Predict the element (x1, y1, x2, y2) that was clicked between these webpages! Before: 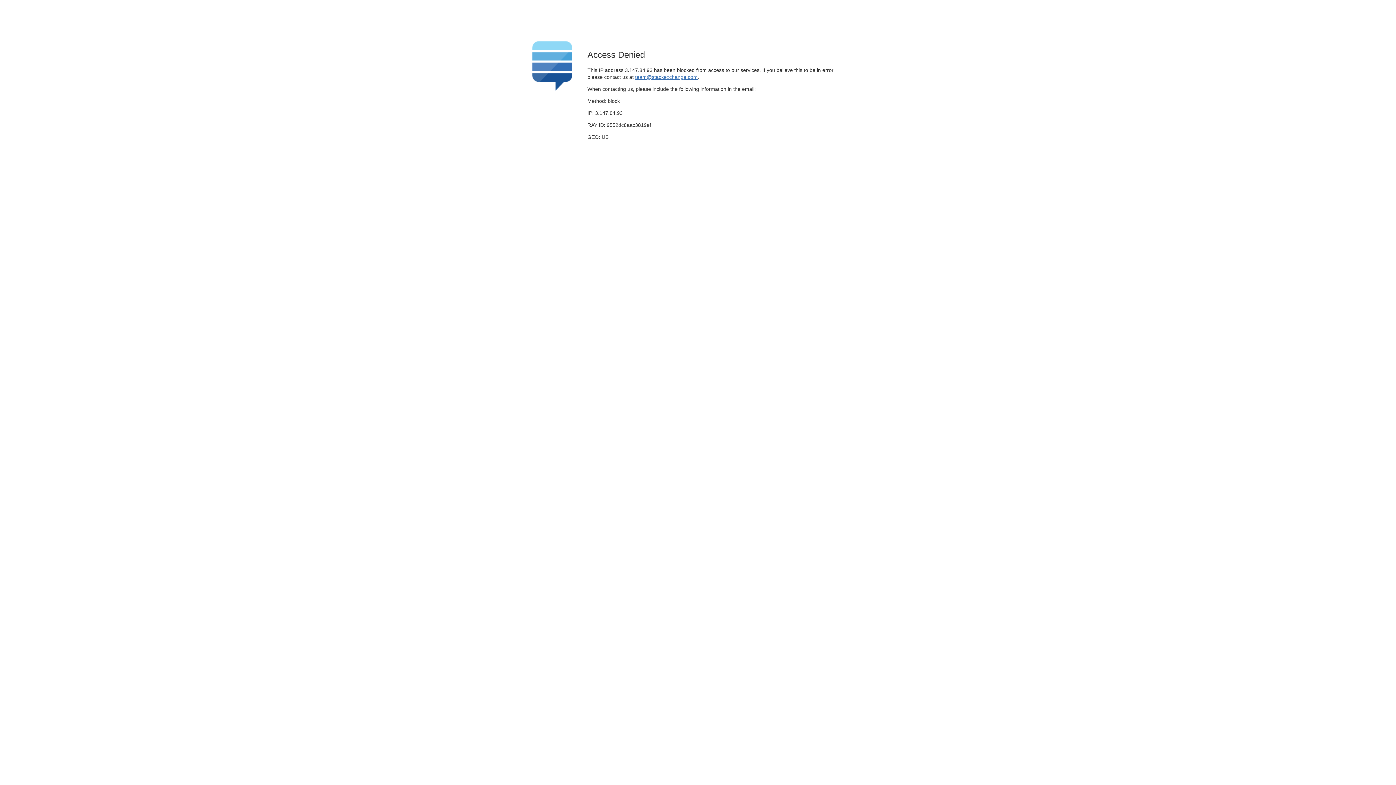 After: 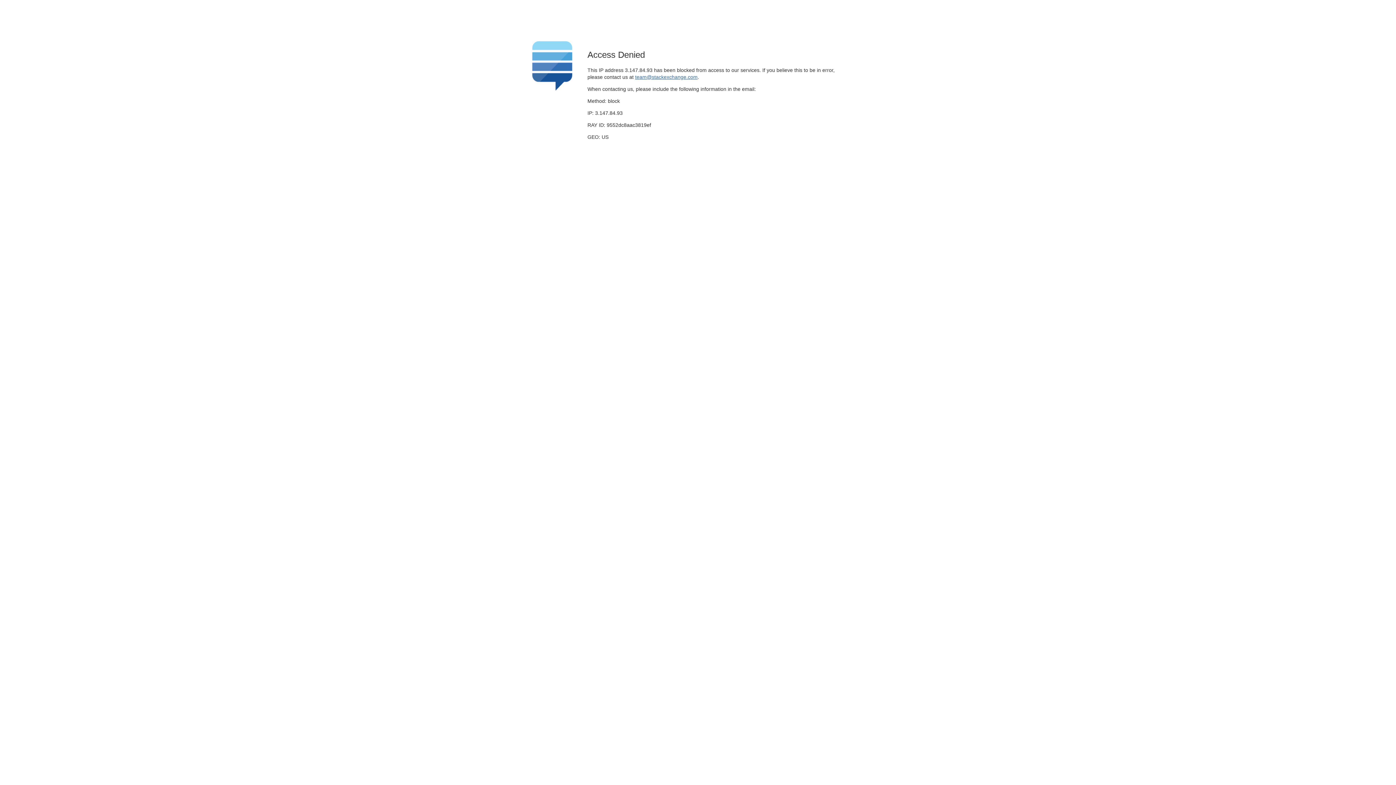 Action: bbox: (635, 74, 697, 79) label: team@stackexchange.com